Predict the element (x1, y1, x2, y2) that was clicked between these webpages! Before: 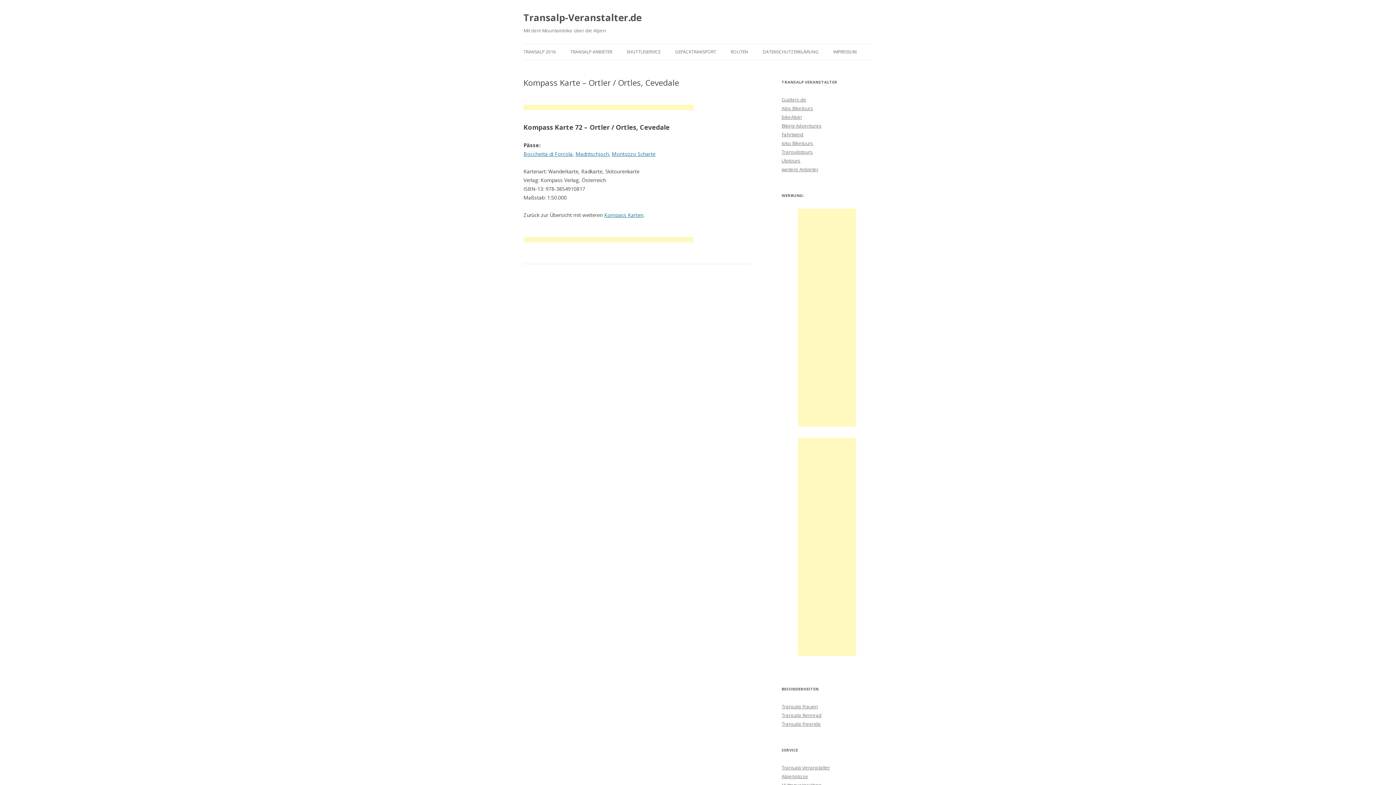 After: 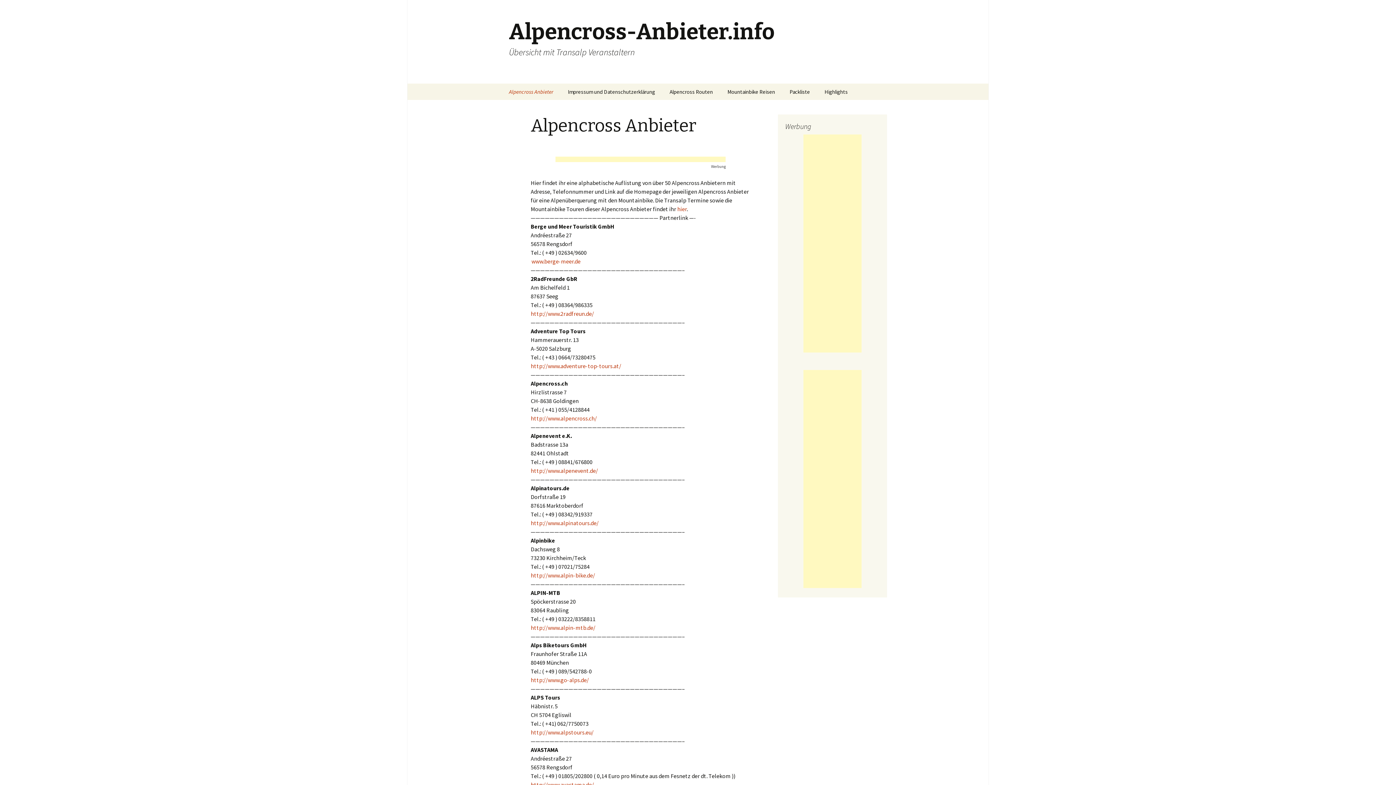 Action: label: Transalp Veranstalter bbox: (781, 764, 830, 771)